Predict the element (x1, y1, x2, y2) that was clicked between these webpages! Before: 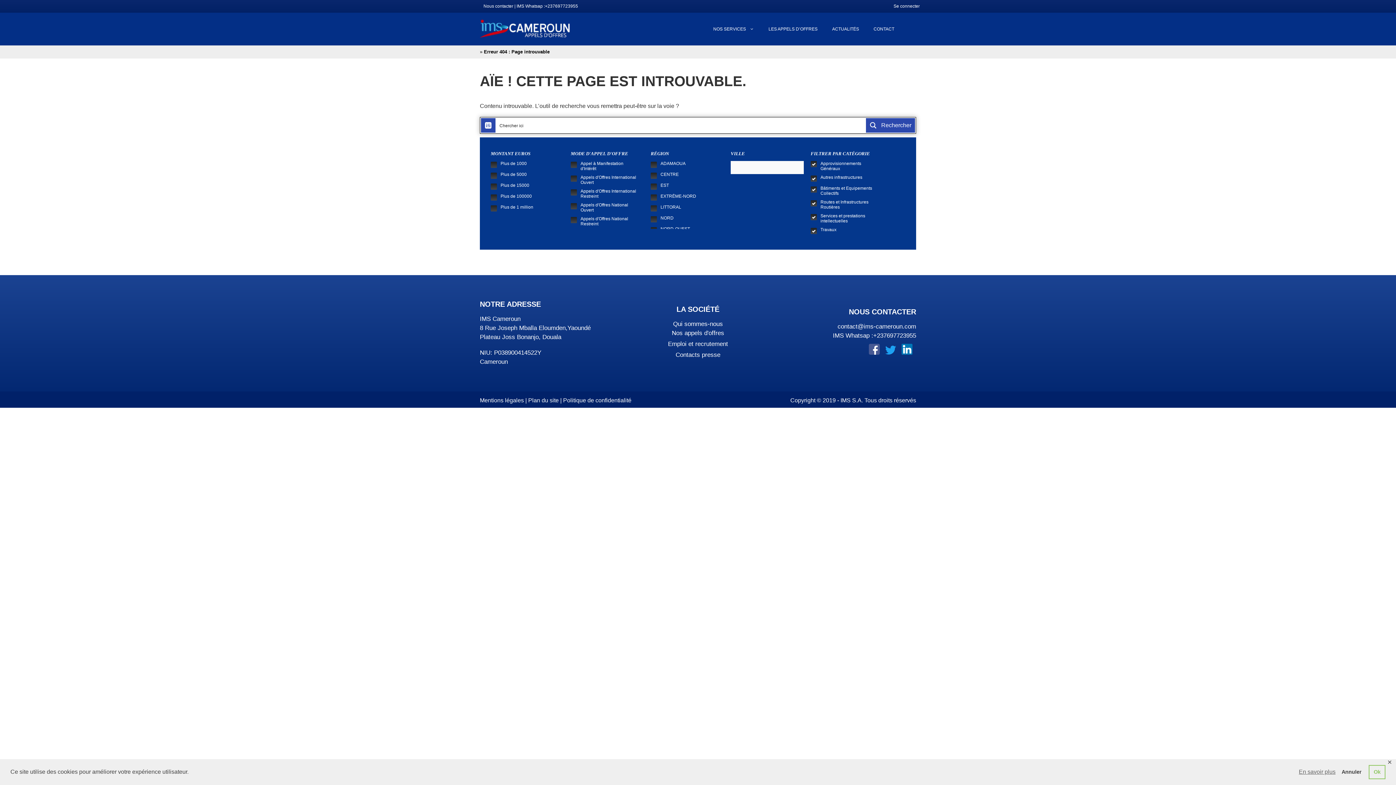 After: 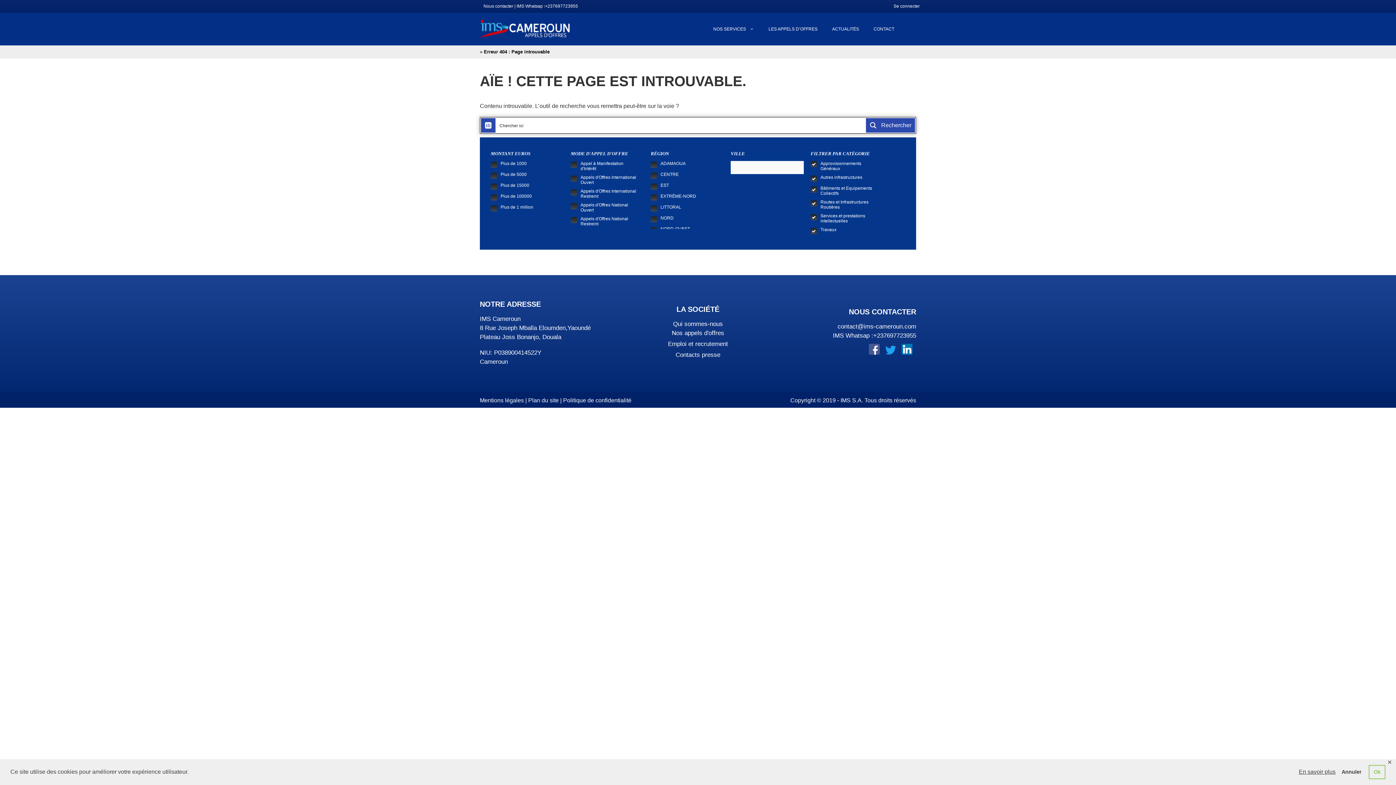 Action: bbox: (1298, 766, 1337, 777) label: learn more about cookies